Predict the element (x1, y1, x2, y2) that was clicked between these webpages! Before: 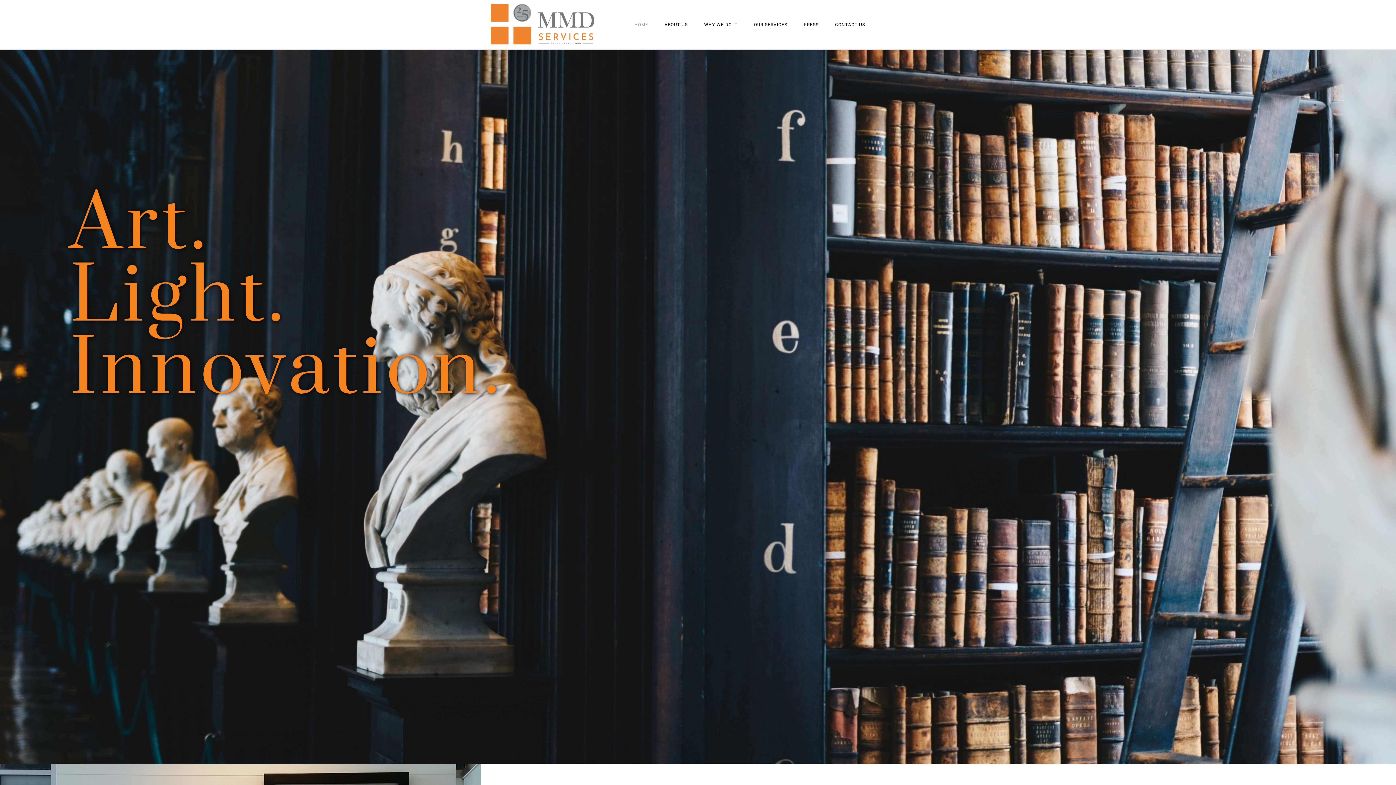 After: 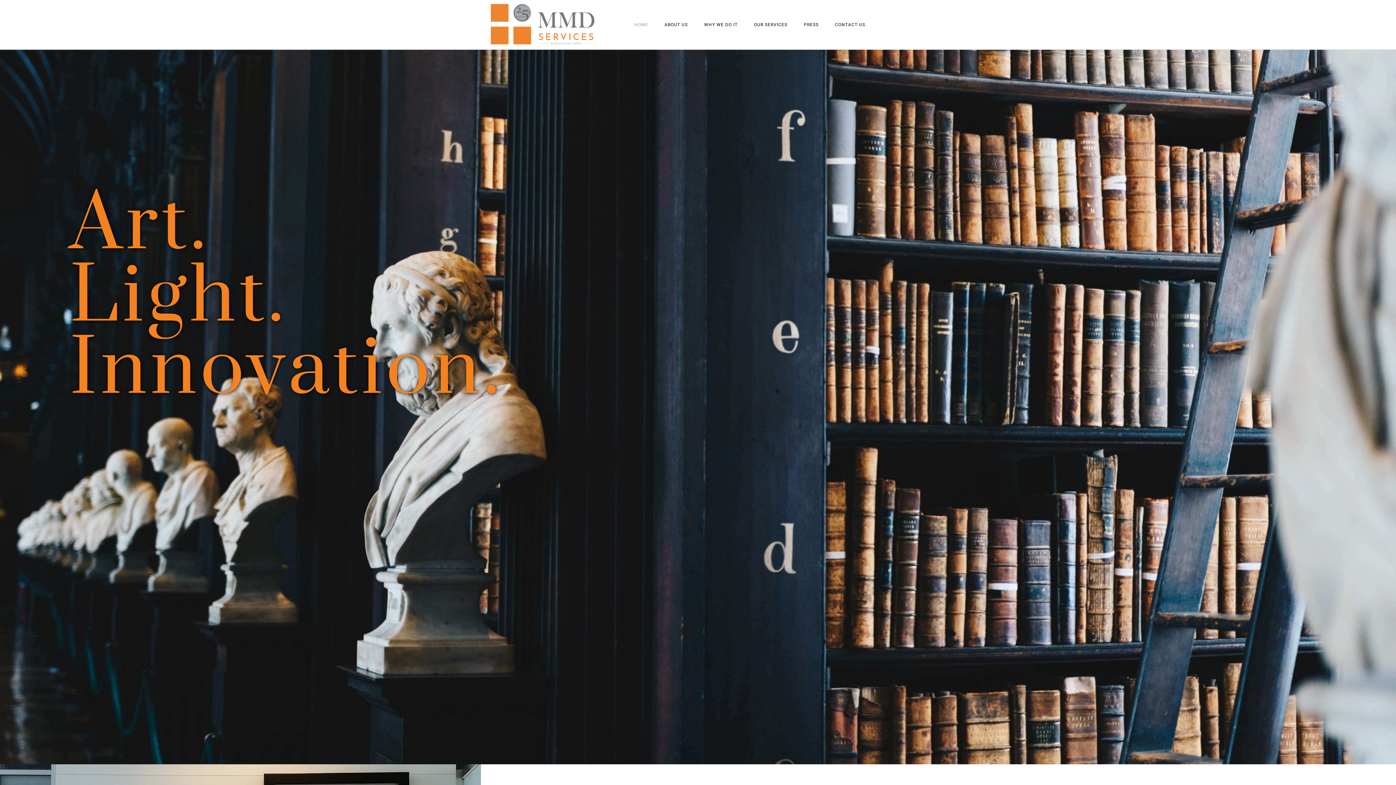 Action: bbox: (490, 4, 594, 45)